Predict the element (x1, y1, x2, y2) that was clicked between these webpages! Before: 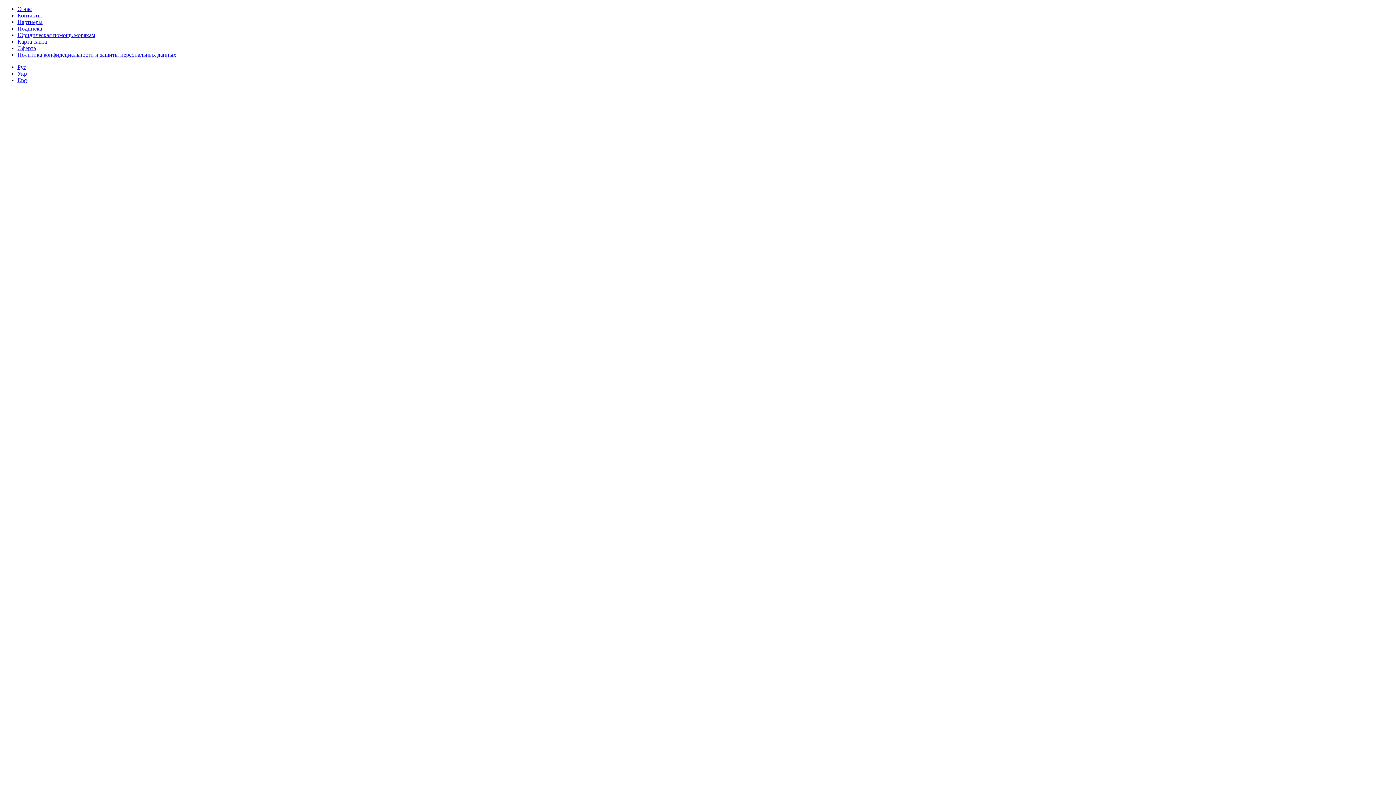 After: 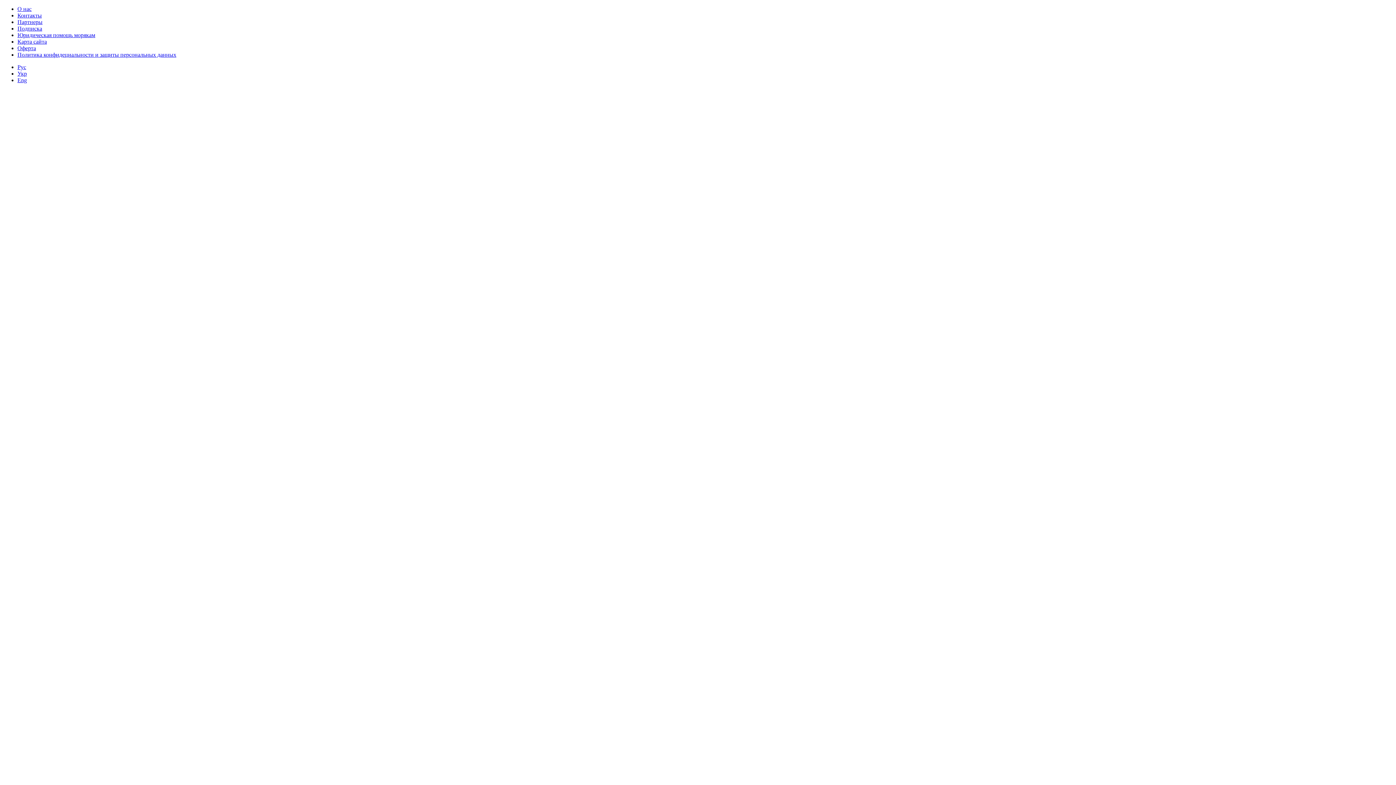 Action: label: О нас bbox: (17, 5, 31, 12)